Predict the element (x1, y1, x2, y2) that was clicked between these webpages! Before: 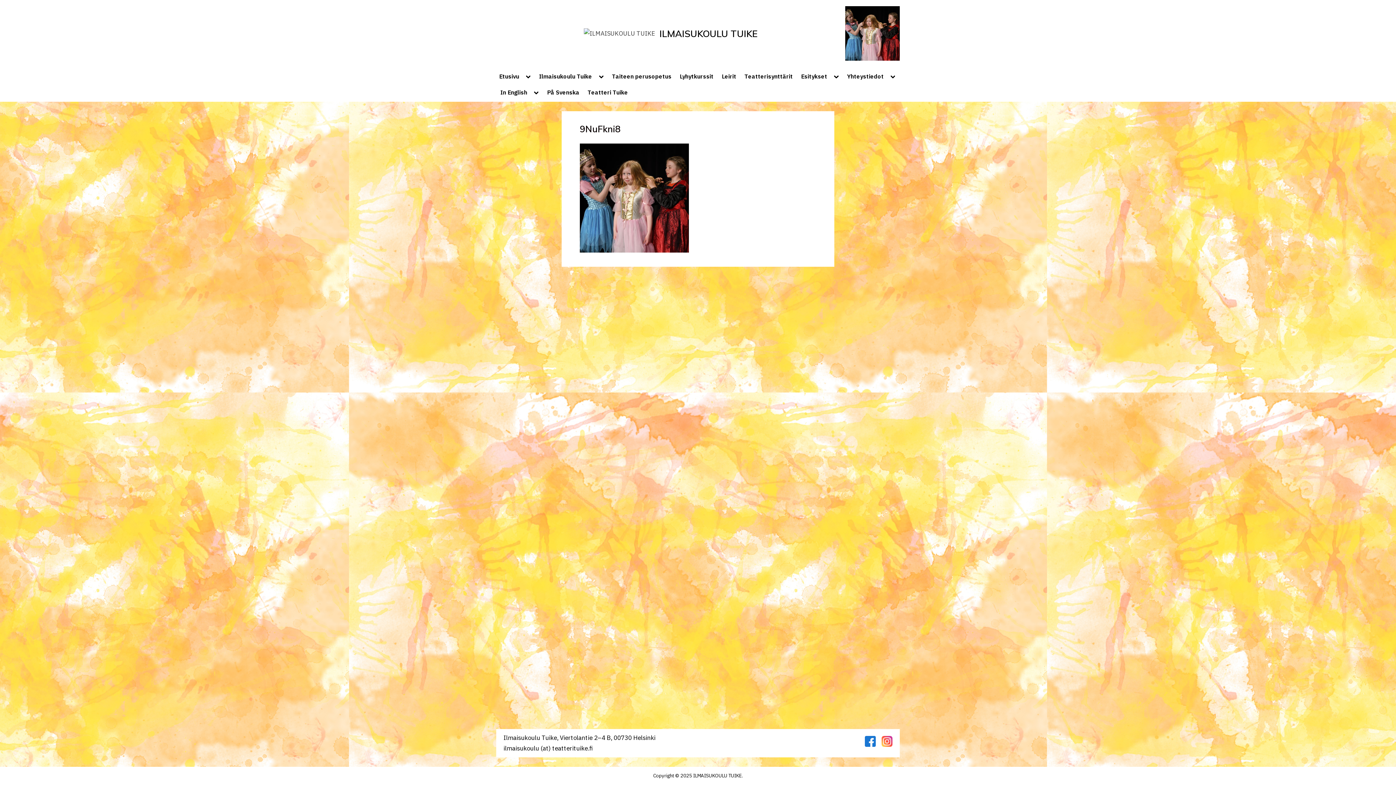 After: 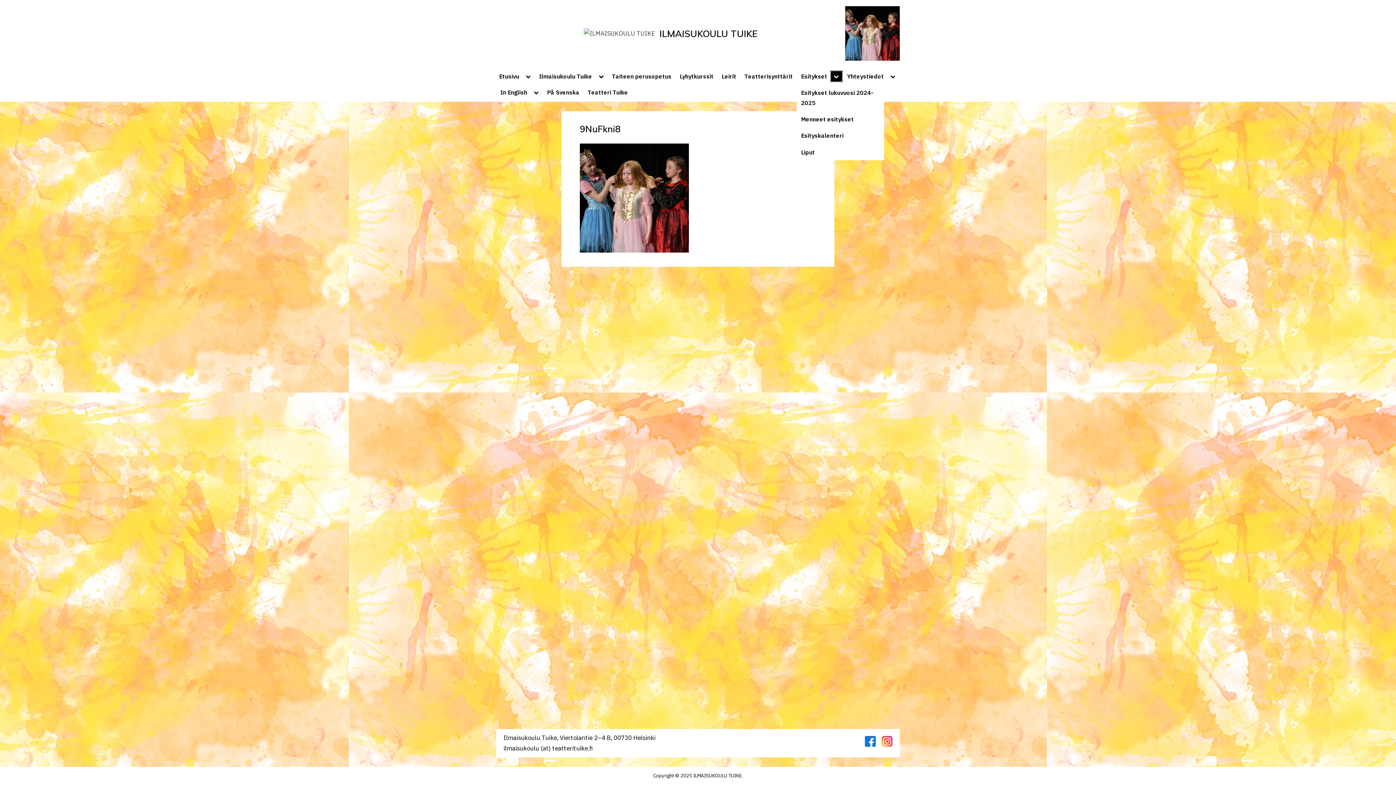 Action: label: Toggle sub-menu bbox: (831, 71, 842, 81)